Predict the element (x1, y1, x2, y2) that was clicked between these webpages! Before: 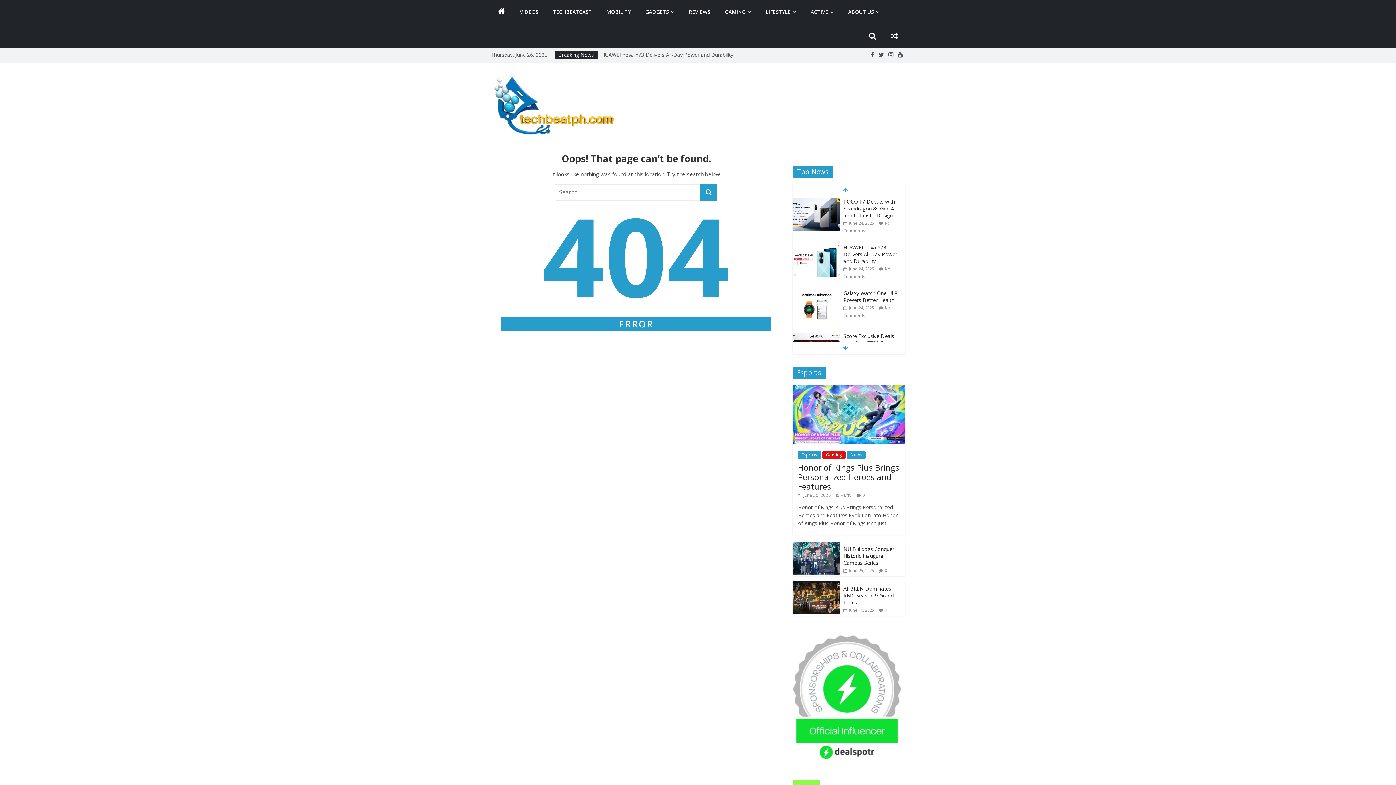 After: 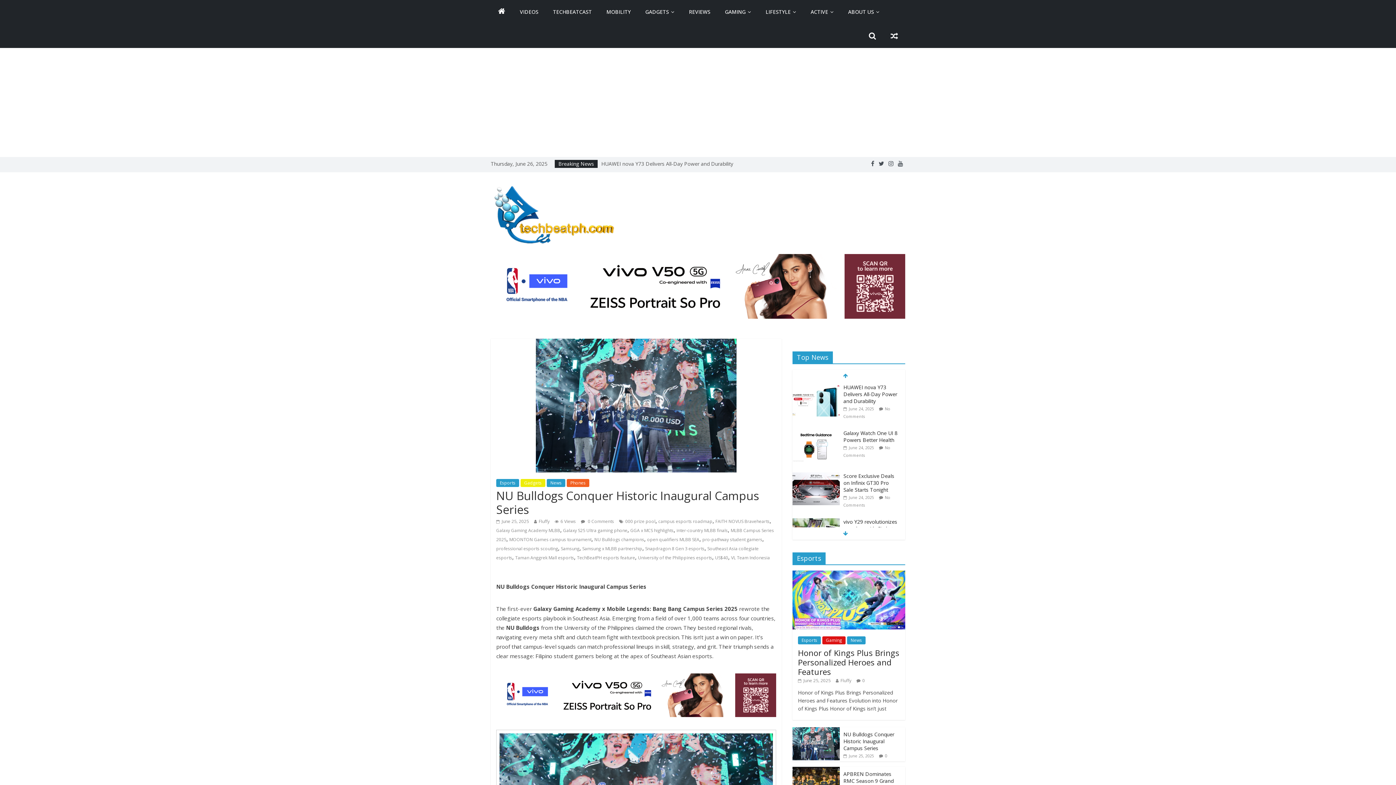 Action: bbox: (792, 542, 840, 549)